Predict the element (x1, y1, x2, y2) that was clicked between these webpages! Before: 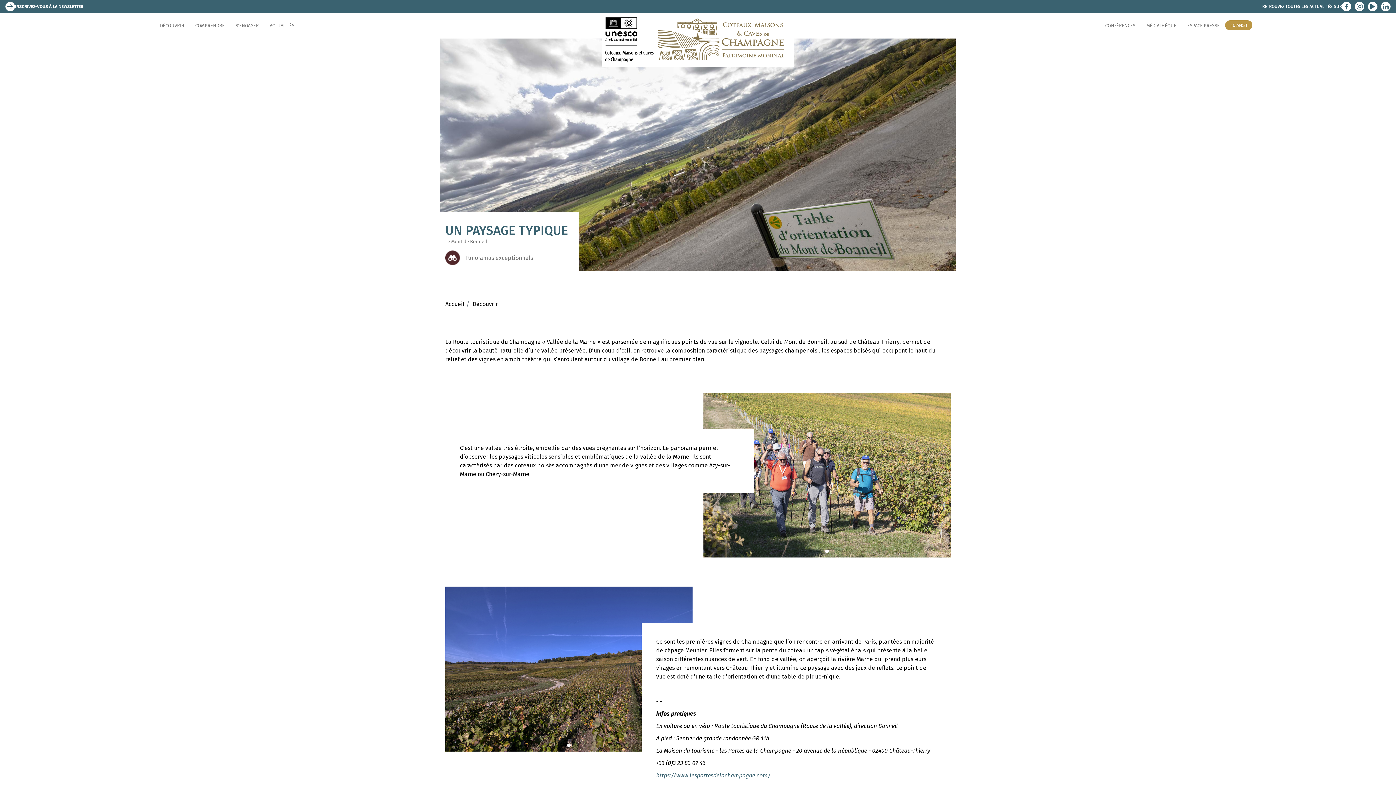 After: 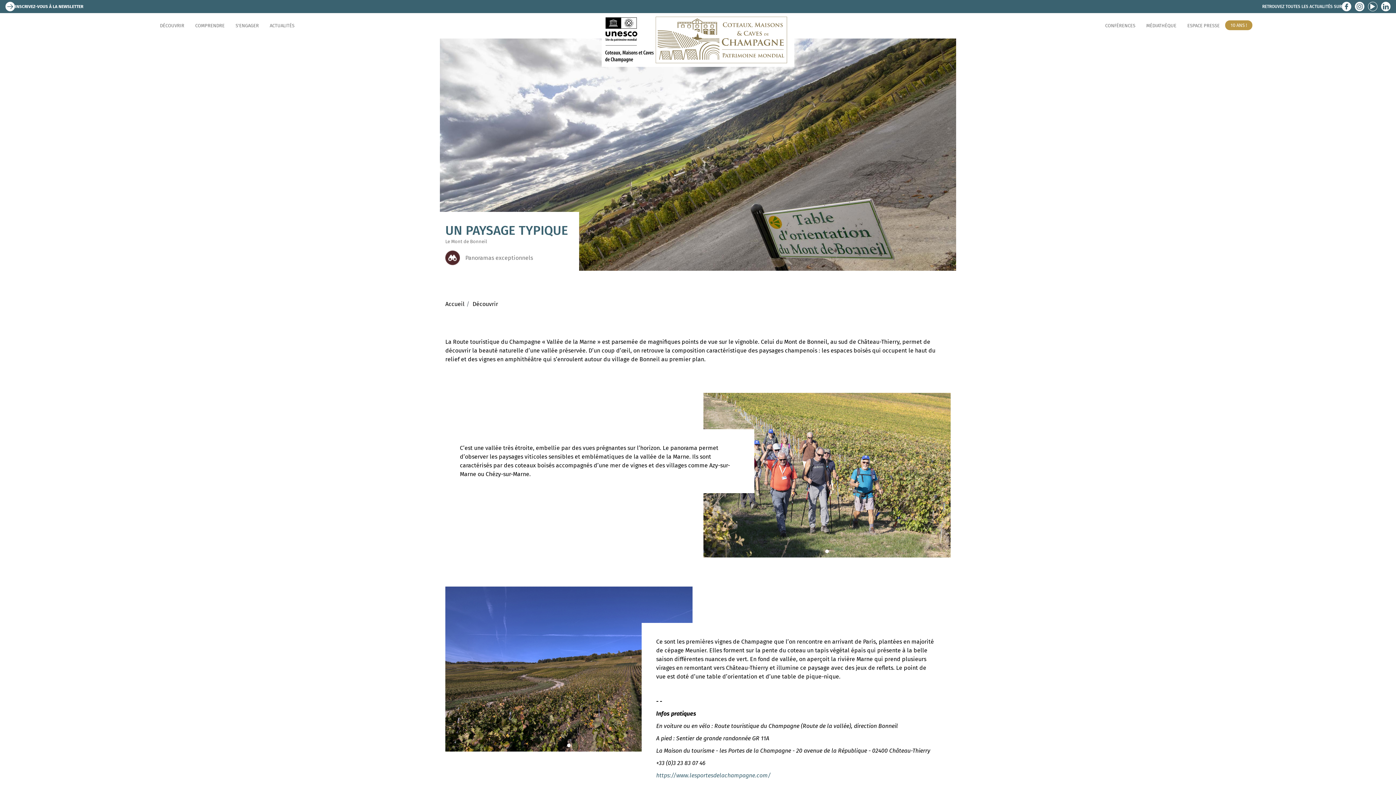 Action: label: Youtube bbox: (1368, 1, 1377, 11)